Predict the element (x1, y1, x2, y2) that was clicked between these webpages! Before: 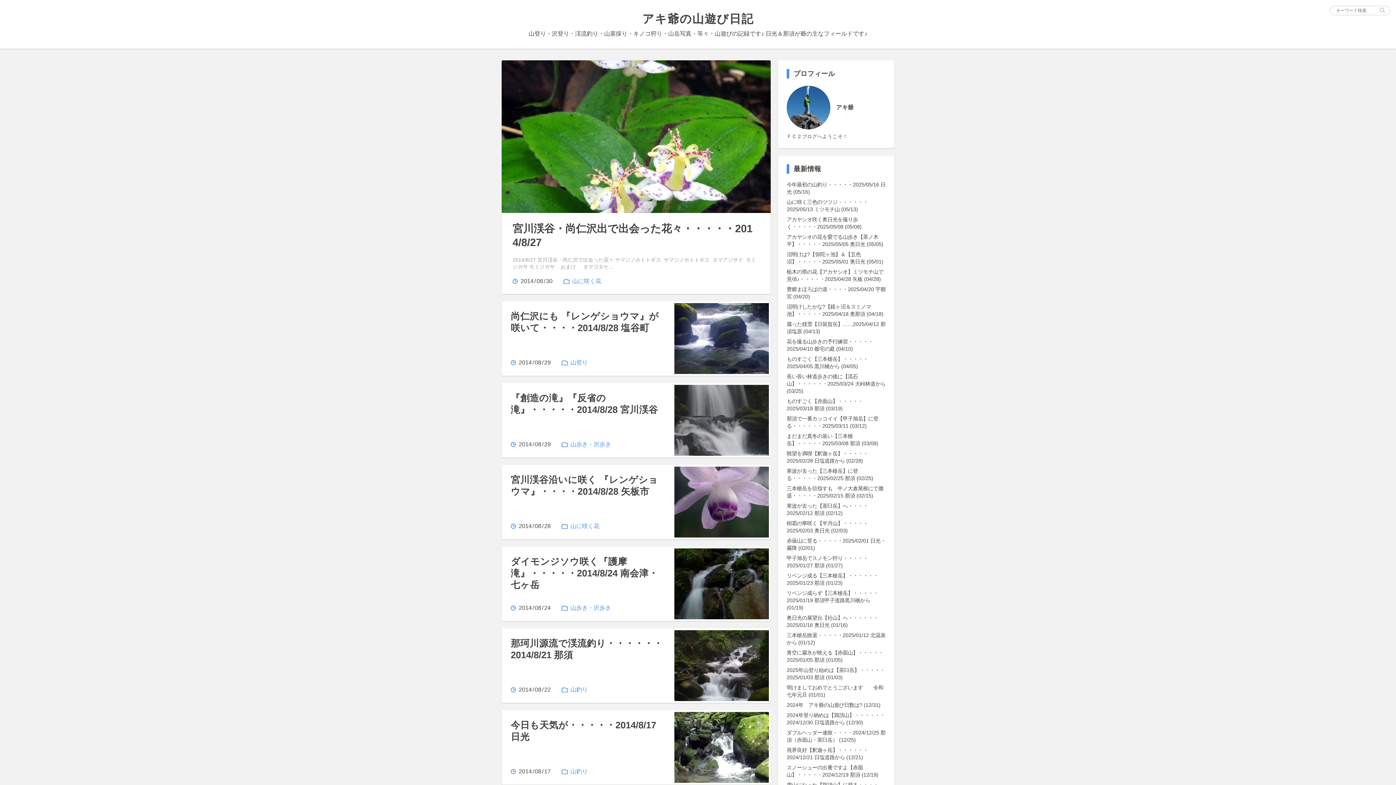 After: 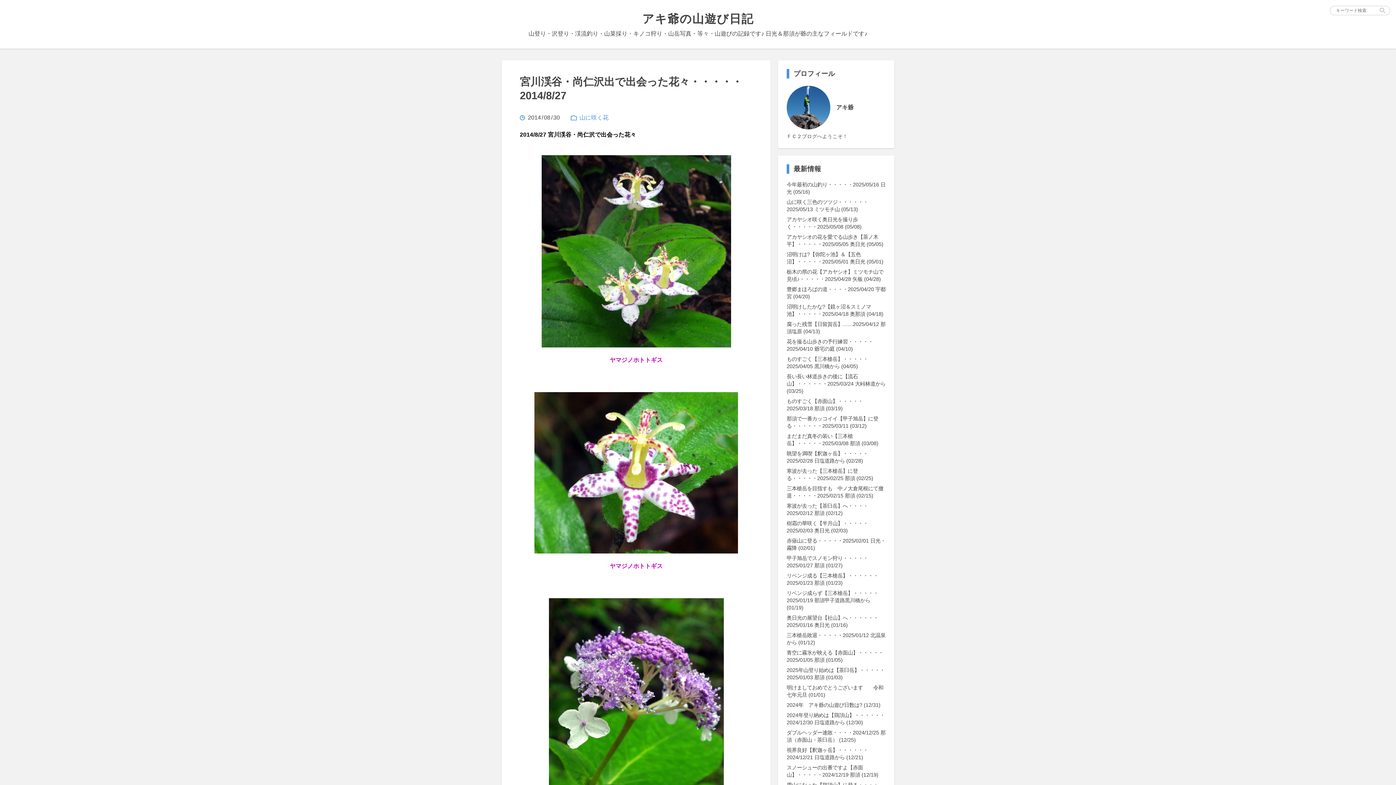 Action: bbox: (501, 60, 770, 213)